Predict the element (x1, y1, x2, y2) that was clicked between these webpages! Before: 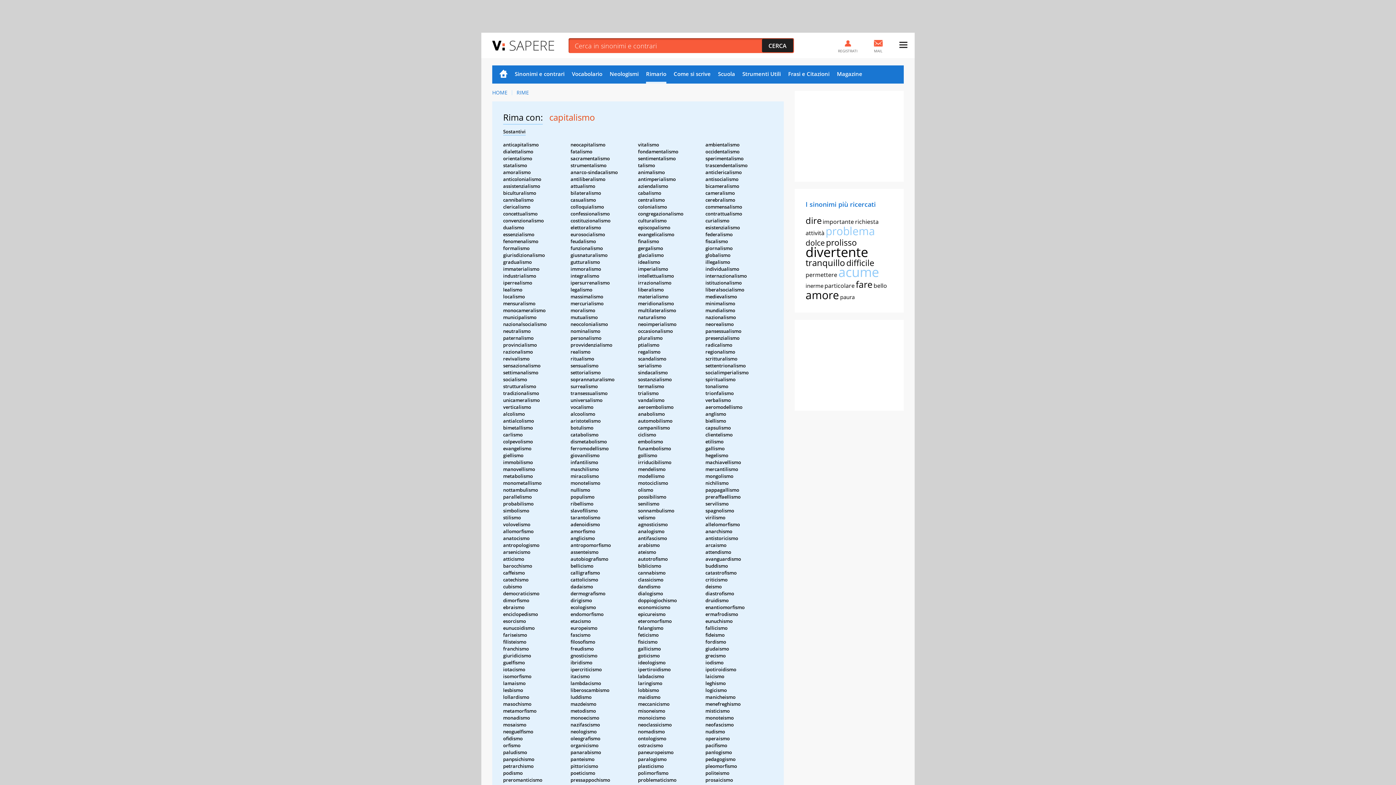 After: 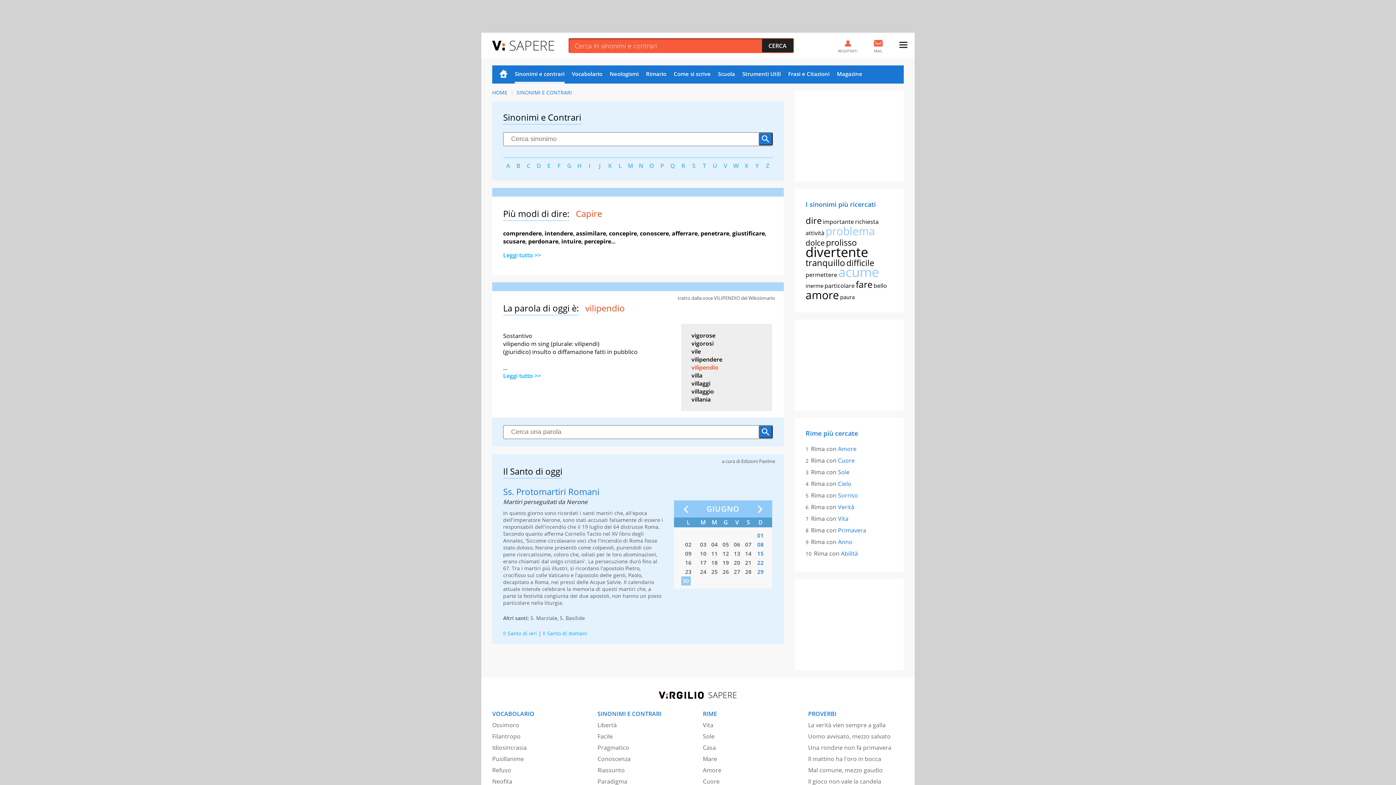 Action: bbox: (514, 65, 564, 83) label: Sinonimi e contrari